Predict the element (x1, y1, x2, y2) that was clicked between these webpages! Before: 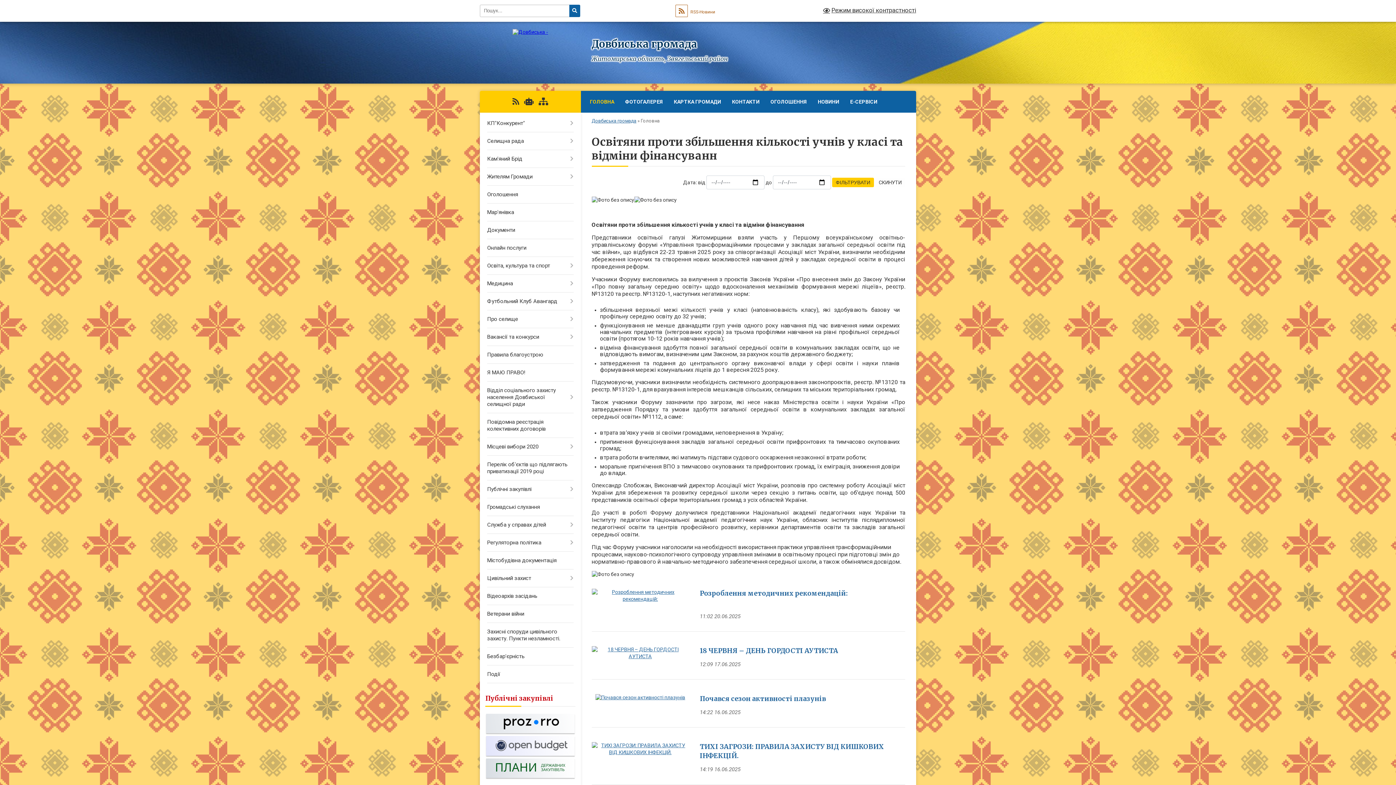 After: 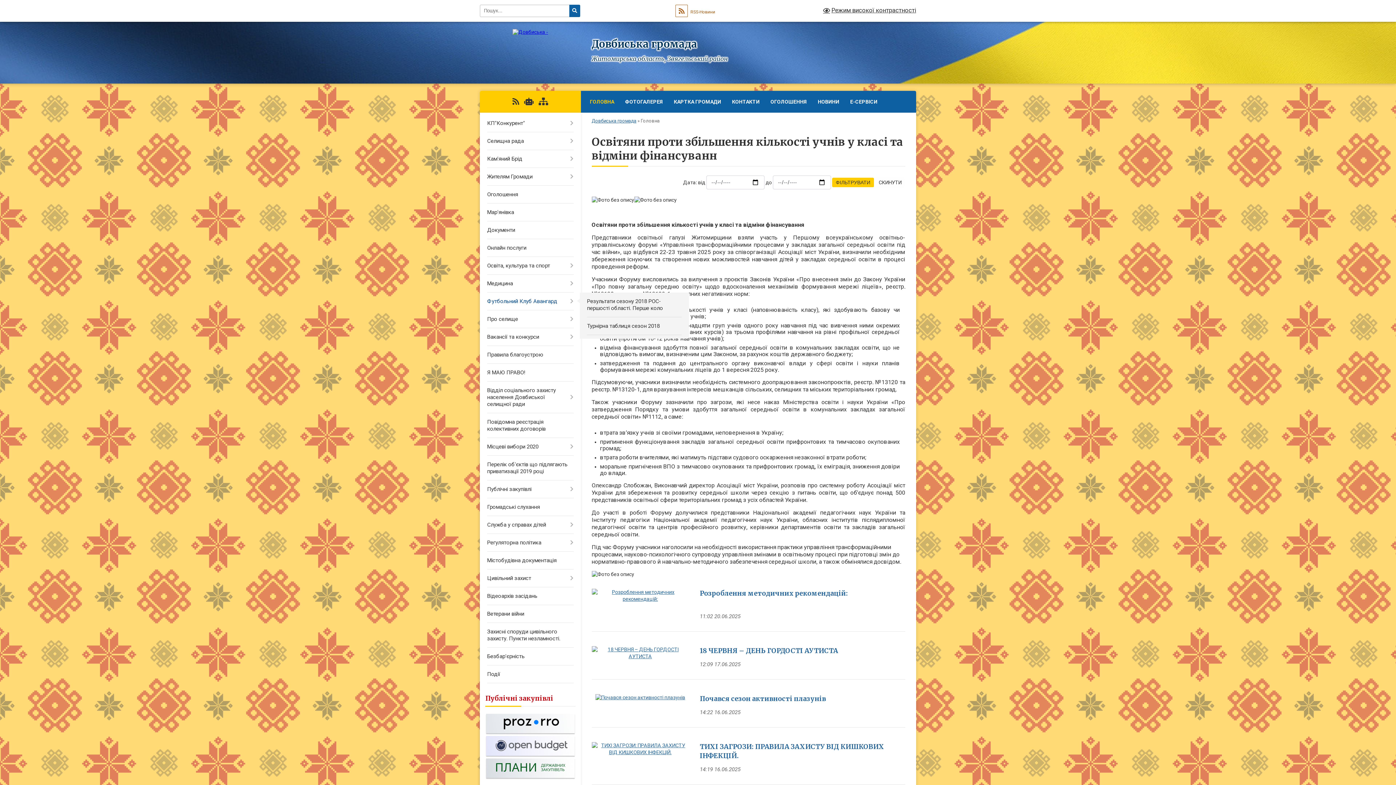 Action: label: Футбольний Клуб Авангард bbox: (480, 292, 580, 310)